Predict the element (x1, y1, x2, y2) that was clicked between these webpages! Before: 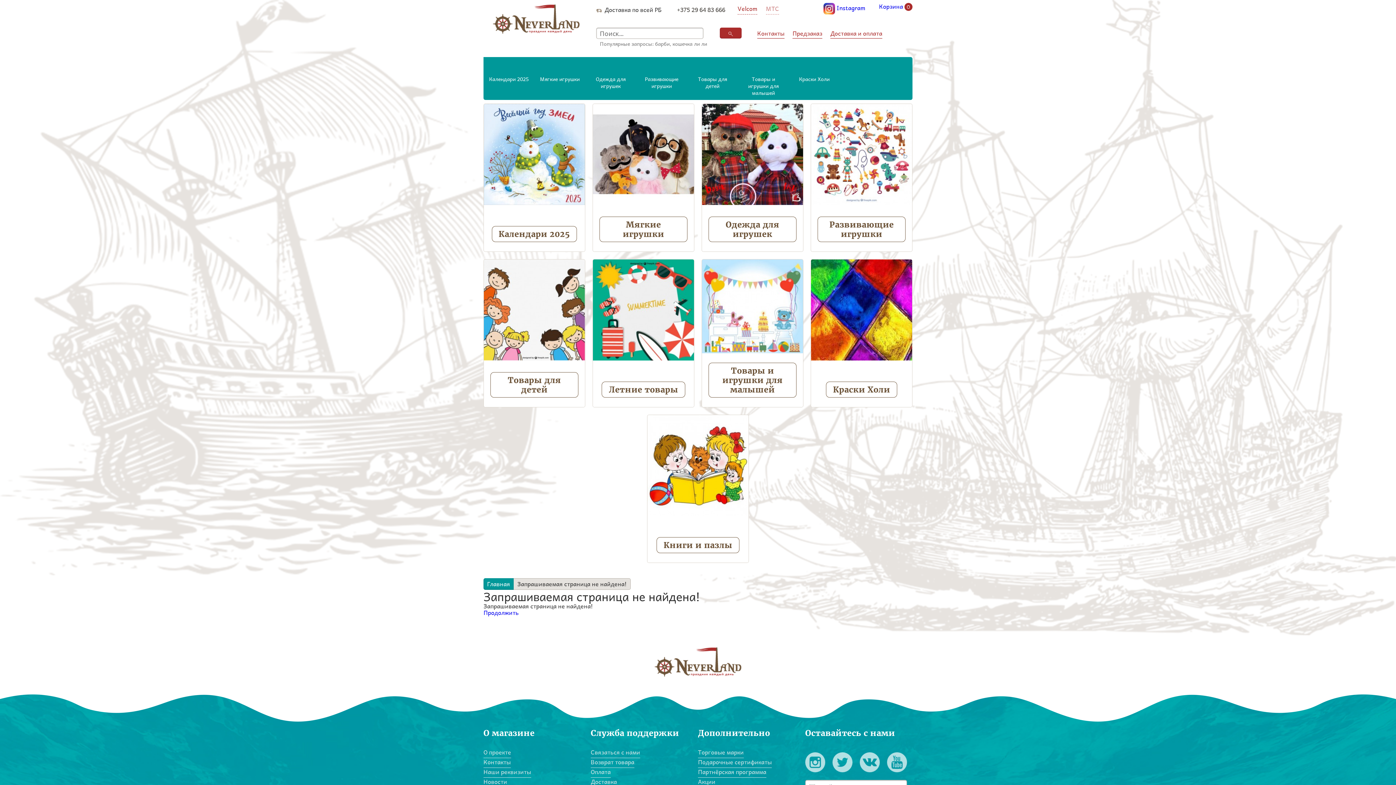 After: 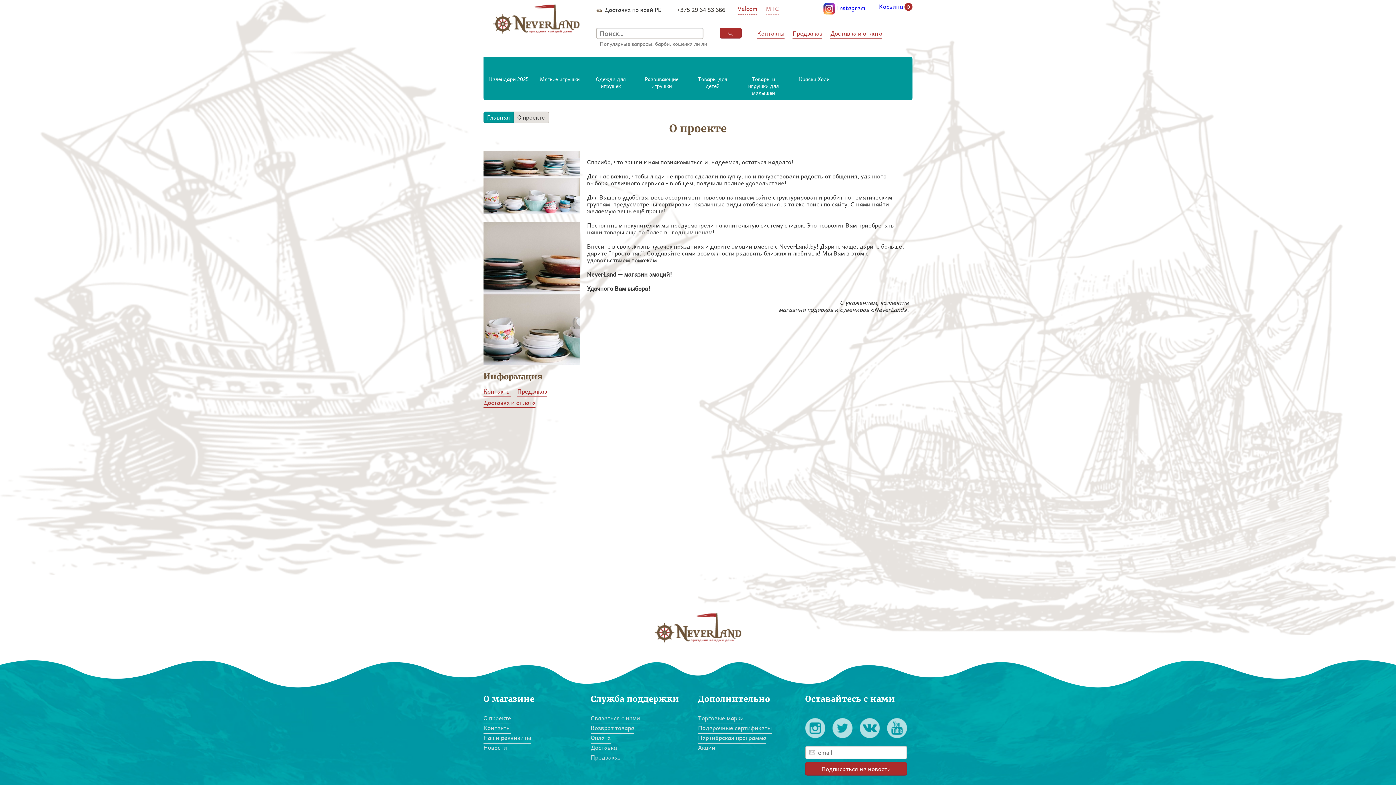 Action: bbox: (483, 746, 511, 758) label: О проекте